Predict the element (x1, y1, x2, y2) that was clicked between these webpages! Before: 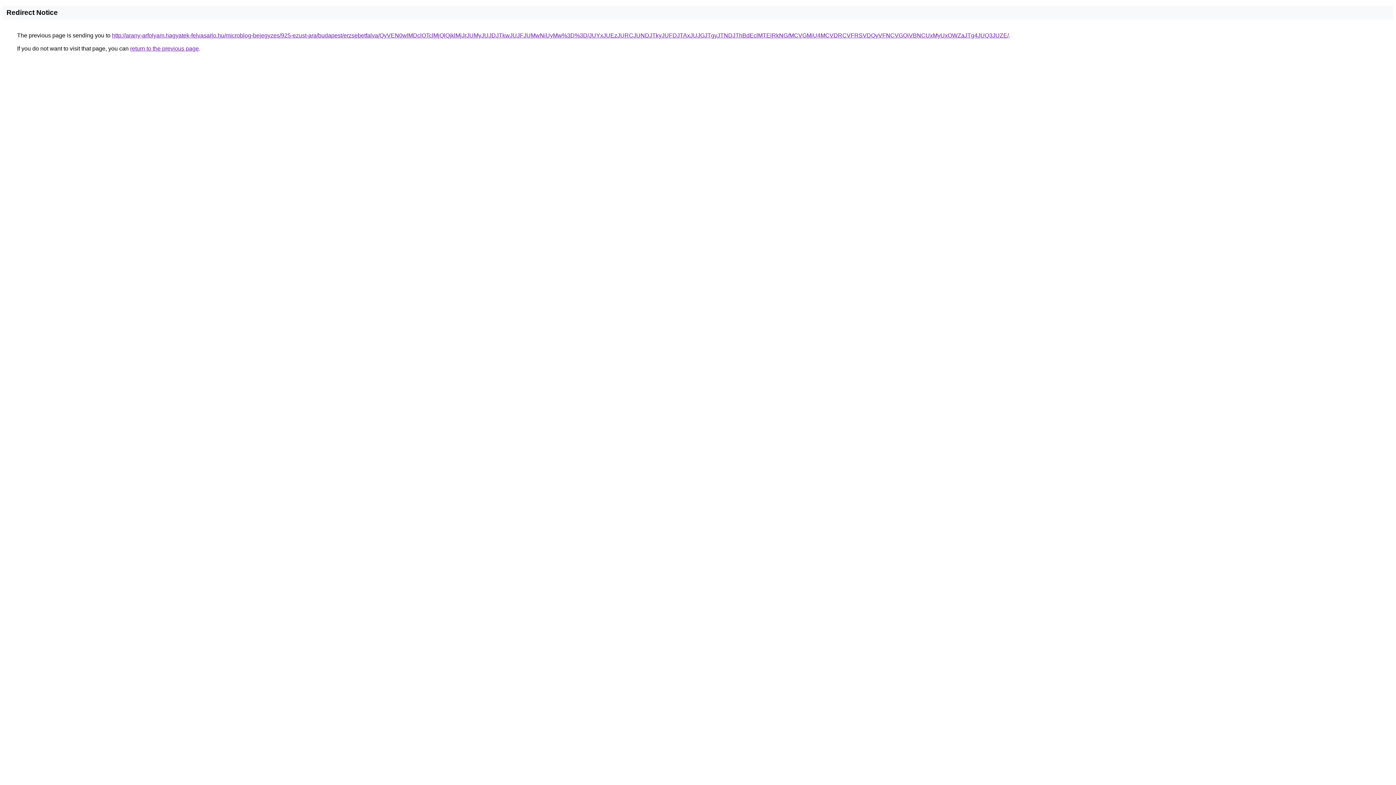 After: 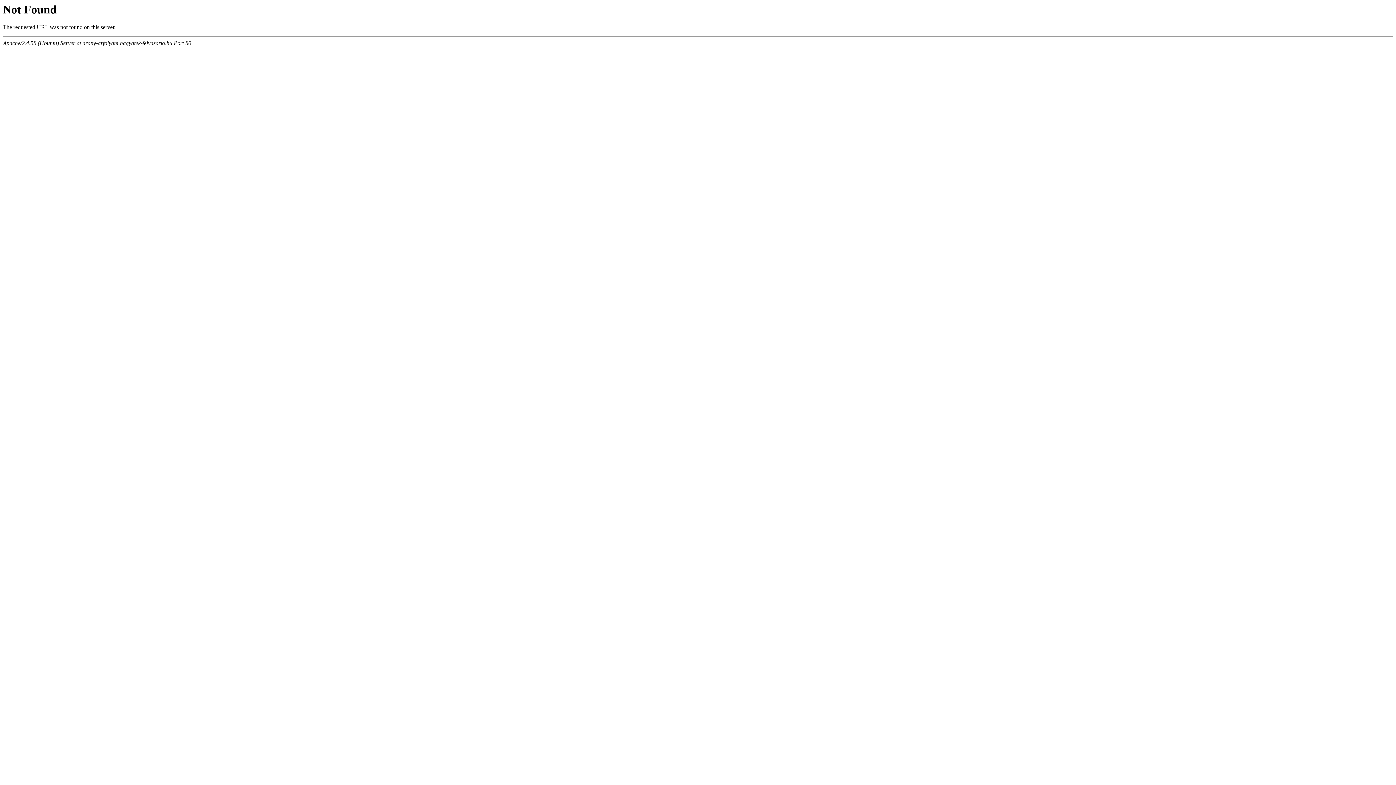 Action: bbox: (112, 32, 1009, 38) label: http://arany-arfolyam.hagyatek-felvasarlo.hu/microblog-bejegyzes/925-ezust-ara/budapest/erzsebetfalva/QyVEN0wlMDclOTclMjQlQjklMjJrJUMyJUJDJTkwJUJFJUMwNiUyMw%3D%3D/JUYxJUEzJURCJUNDJTkyJUFDJTAxJUJGJTgyJTNDJThBdEclMTElRkNG/MCVGMiU4MCVDRCVFRSVDQyVFNCVGQiVBNCUxMyUxOWZaJTg4JUQ3JUZE/